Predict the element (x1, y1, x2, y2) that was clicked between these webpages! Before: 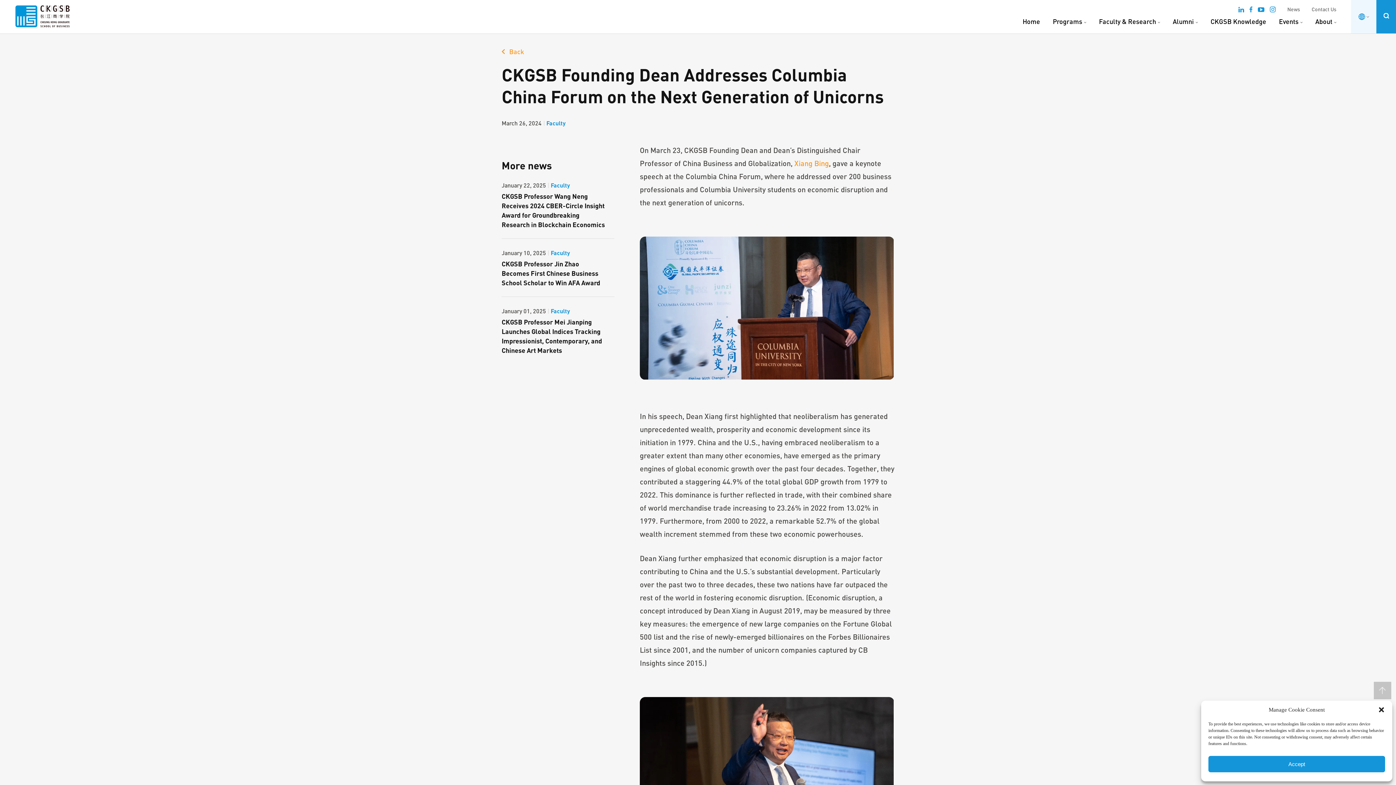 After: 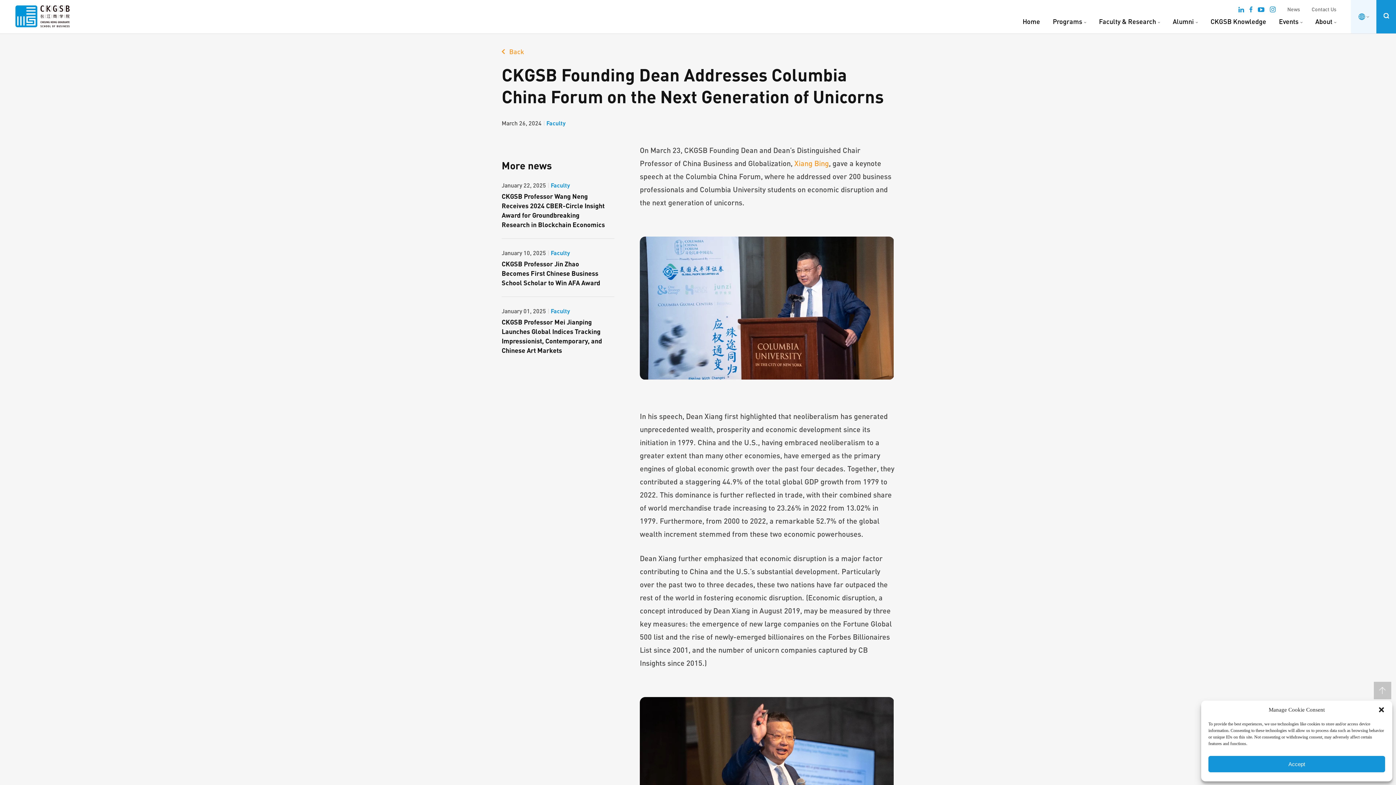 Action: bbox: (1258, 5, 1264, 15)